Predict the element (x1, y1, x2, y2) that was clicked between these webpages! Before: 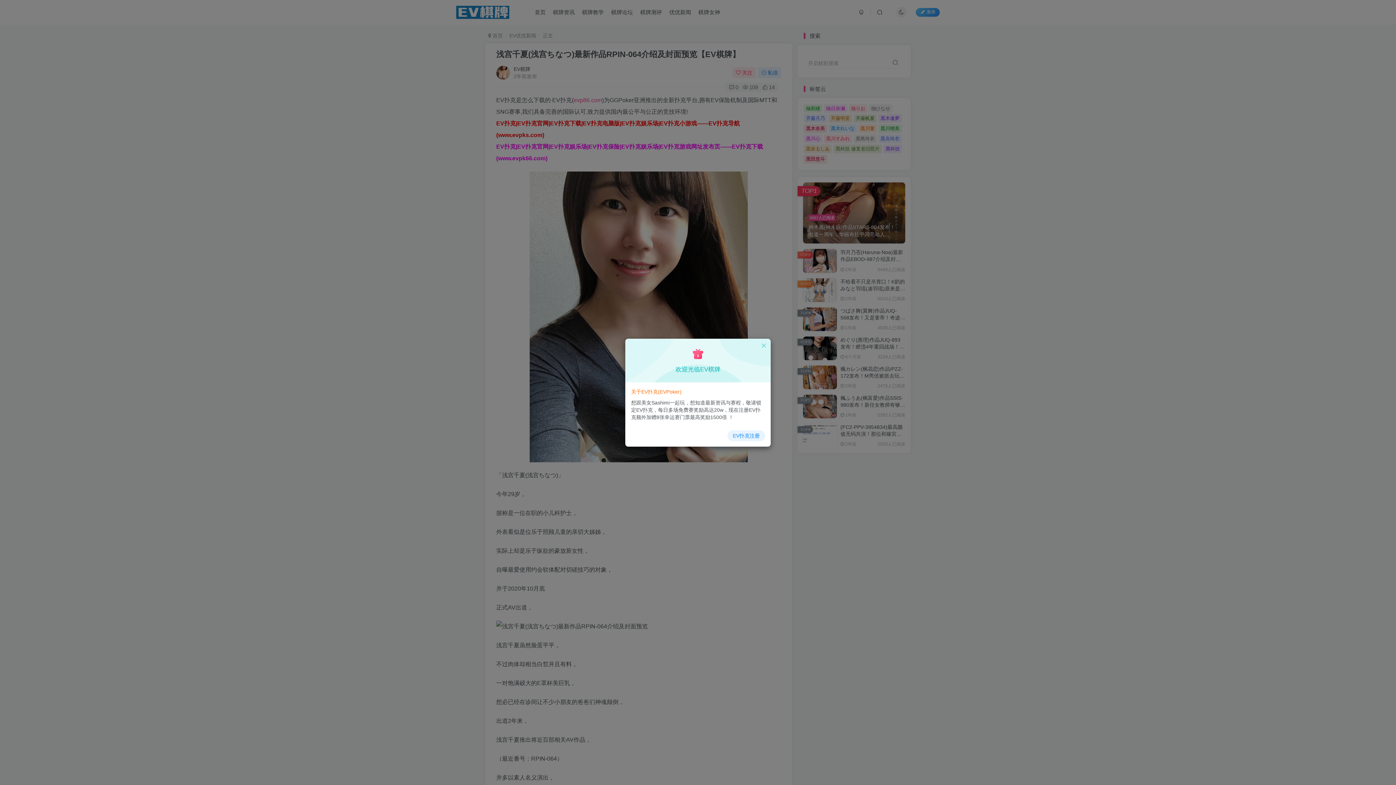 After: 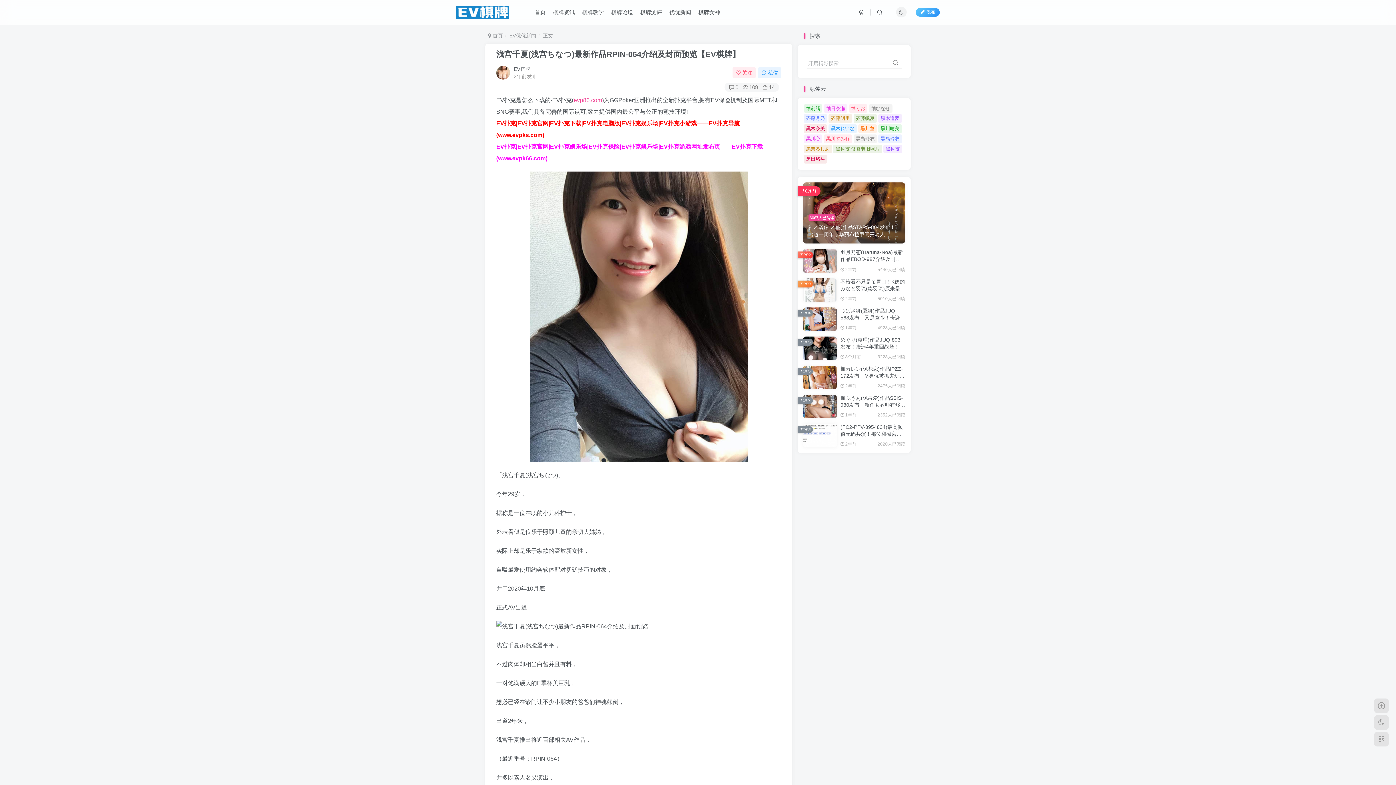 Action: bbox: (754, 347, 760, 353)